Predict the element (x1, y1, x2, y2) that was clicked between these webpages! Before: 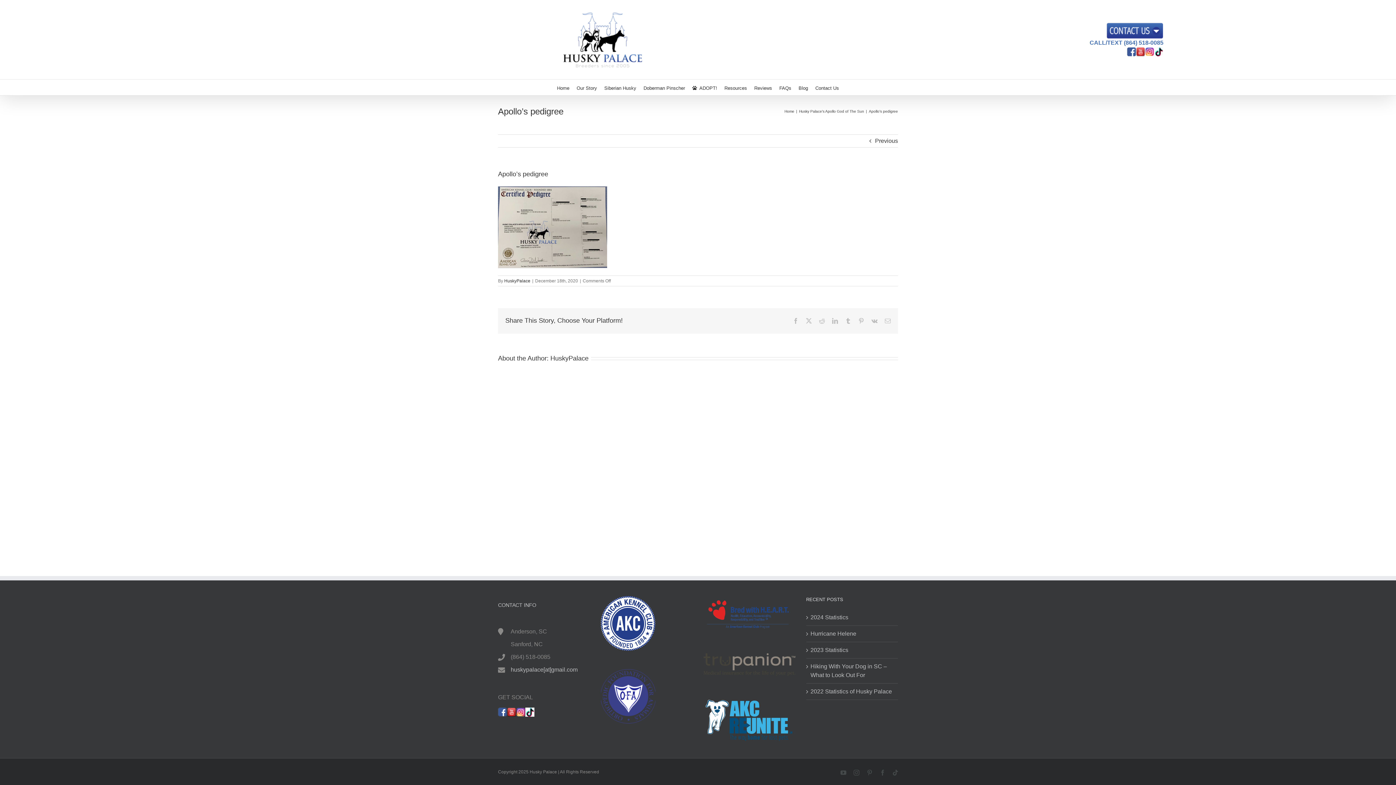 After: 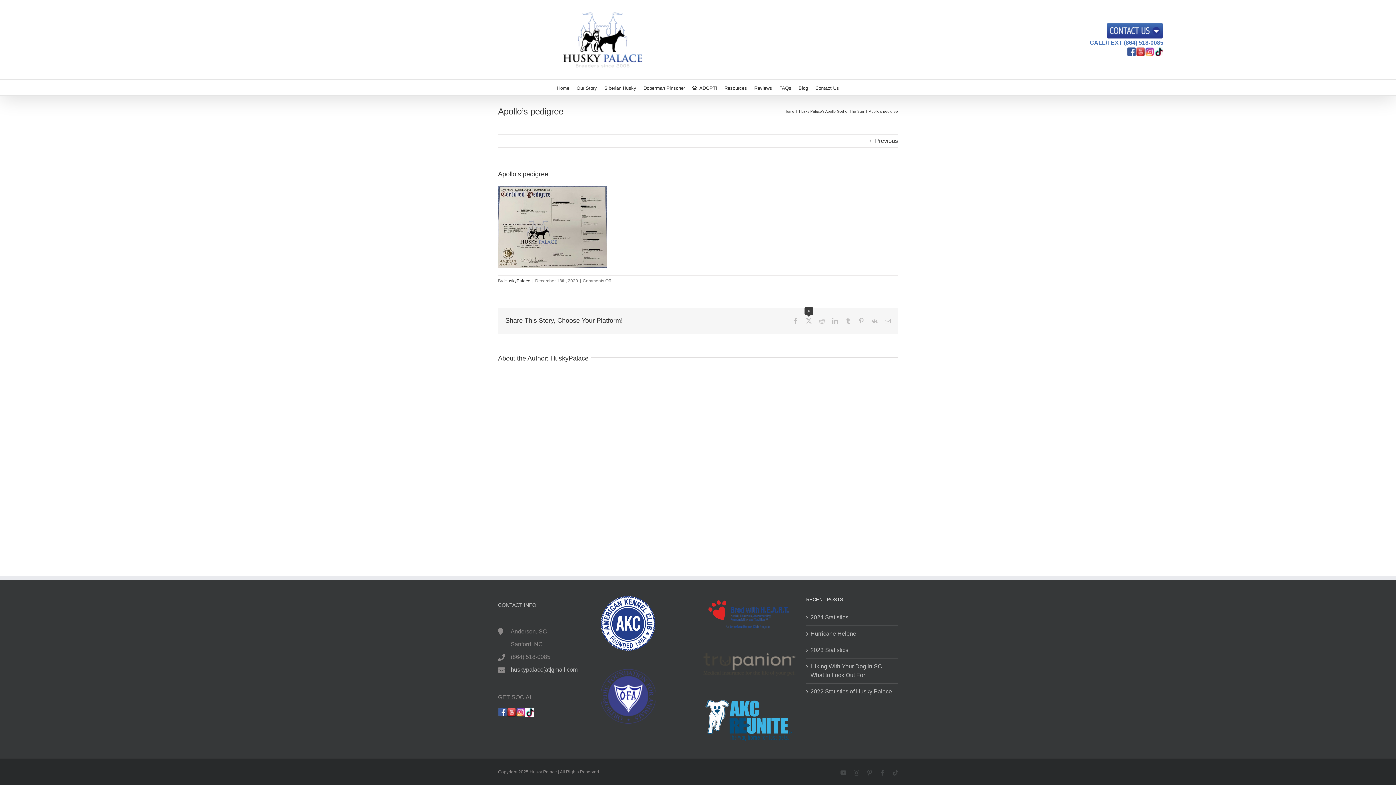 Action: bbox: (806, 318, 812, 323) label: X